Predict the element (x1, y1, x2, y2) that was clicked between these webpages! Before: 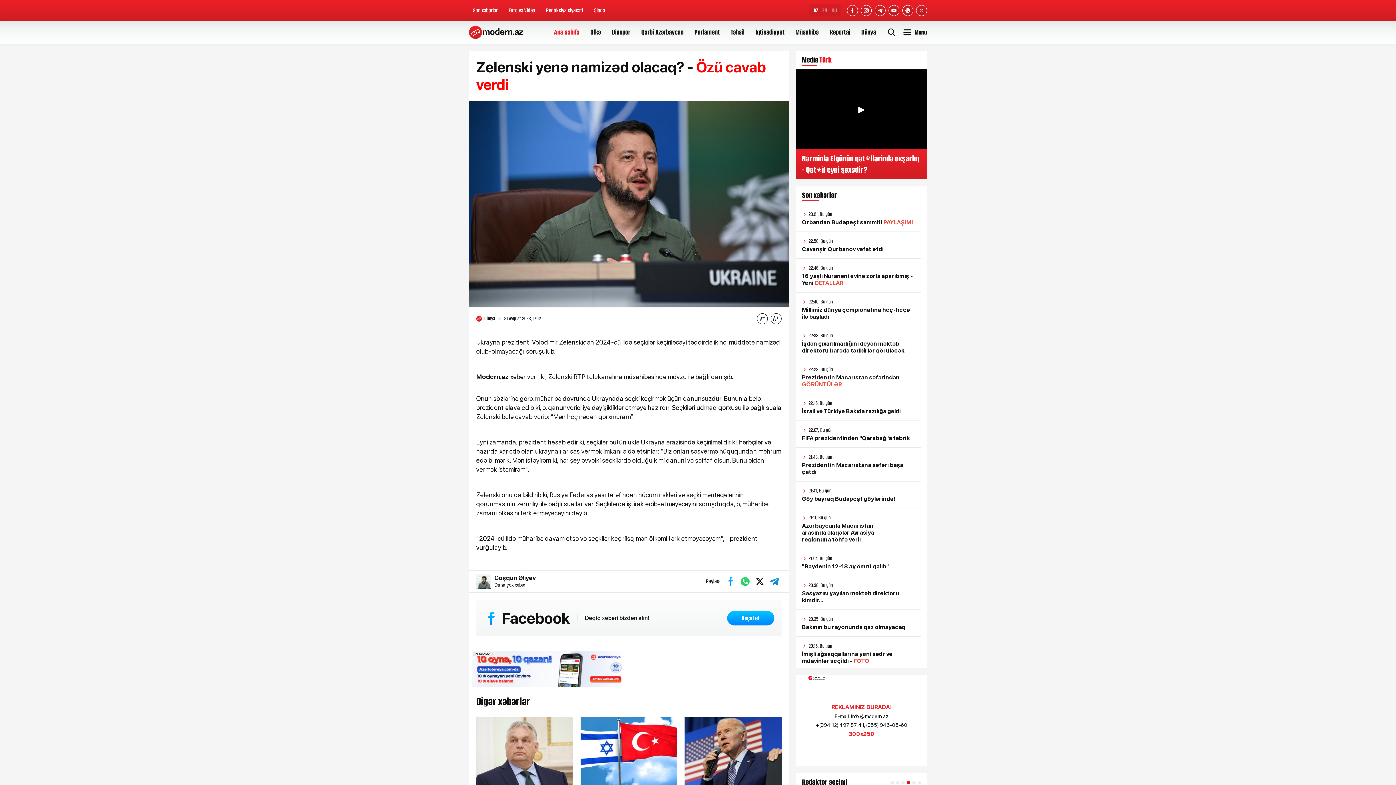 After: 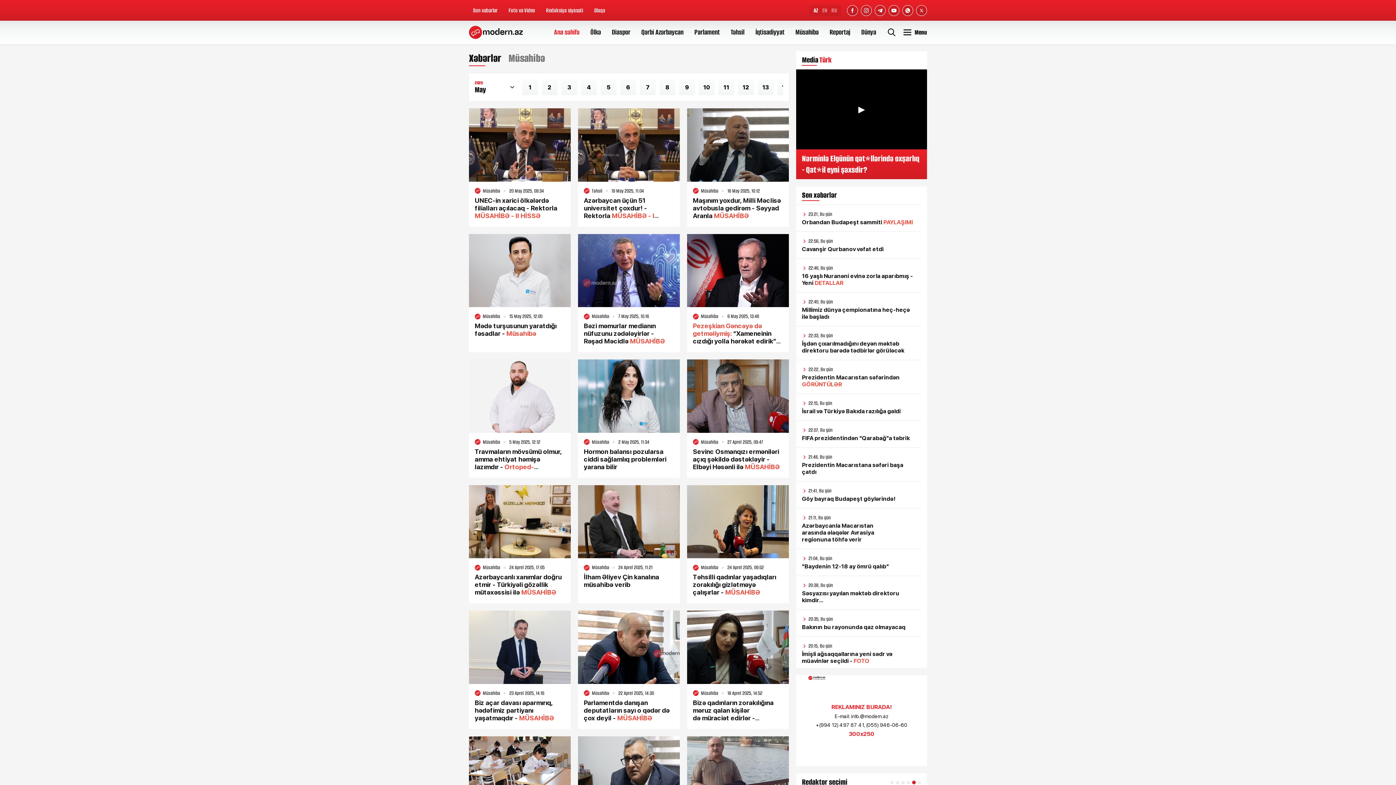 Action: bbox: (795, 27, 818, 37) label: Müsahibə